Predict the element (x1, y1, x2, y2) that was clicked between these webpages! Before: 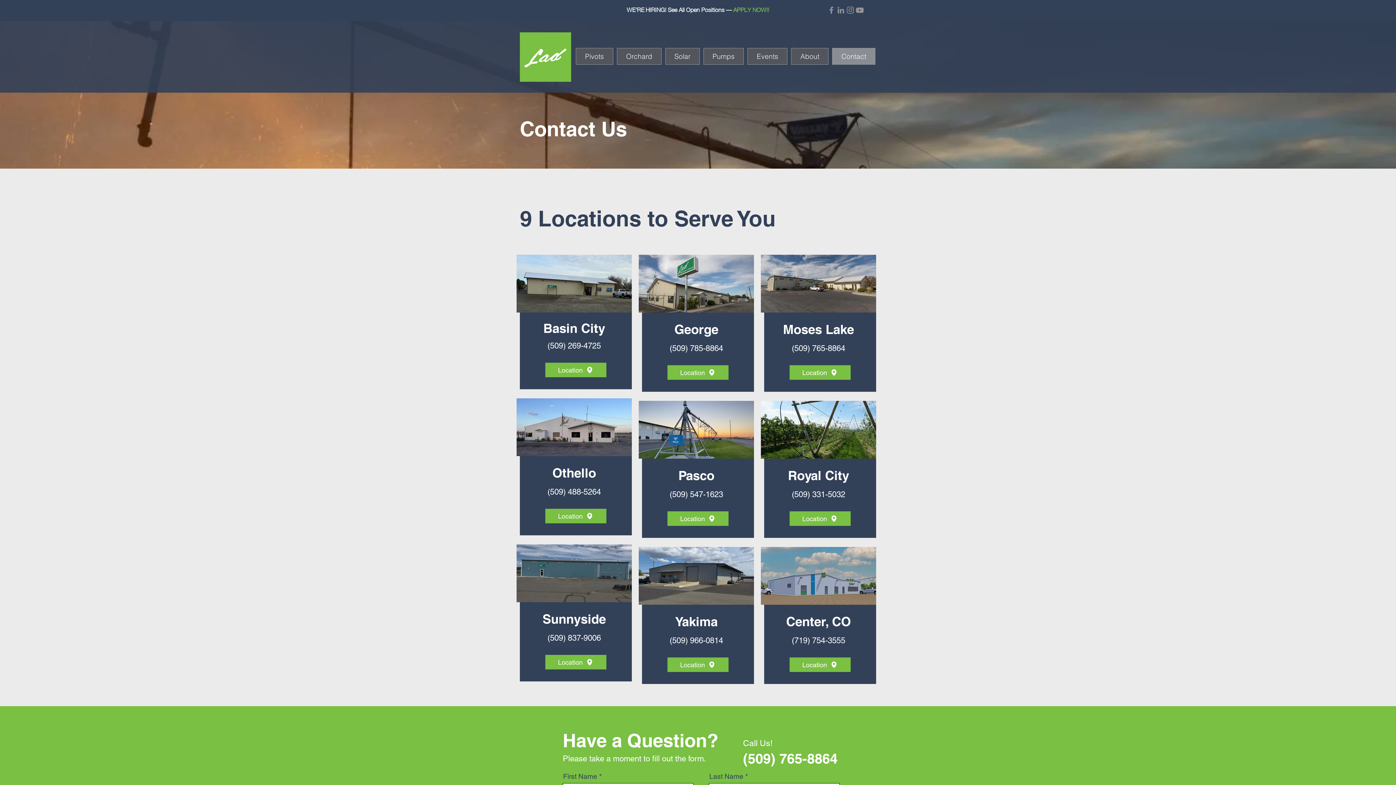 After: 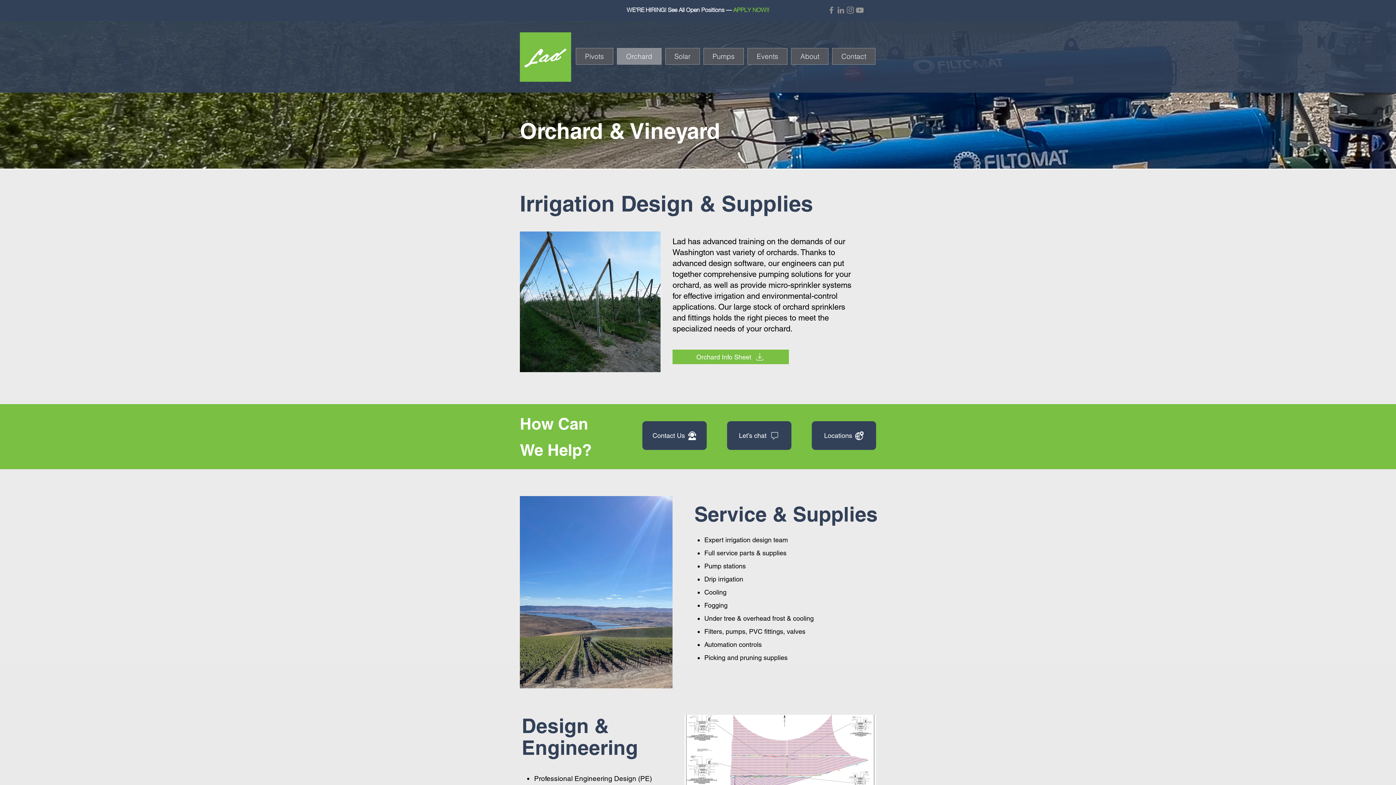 Action: bbox: (617, 48, 661, 64) label: Orchard